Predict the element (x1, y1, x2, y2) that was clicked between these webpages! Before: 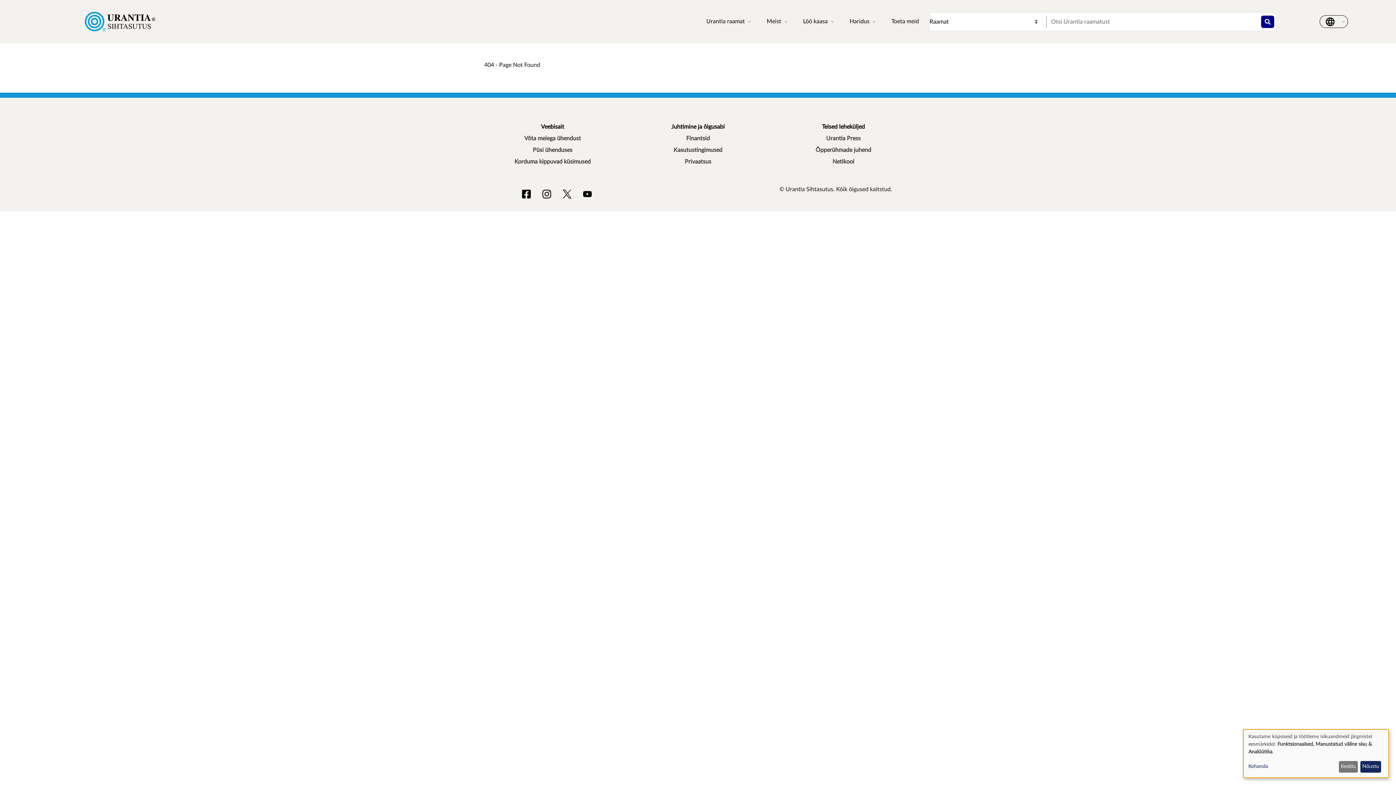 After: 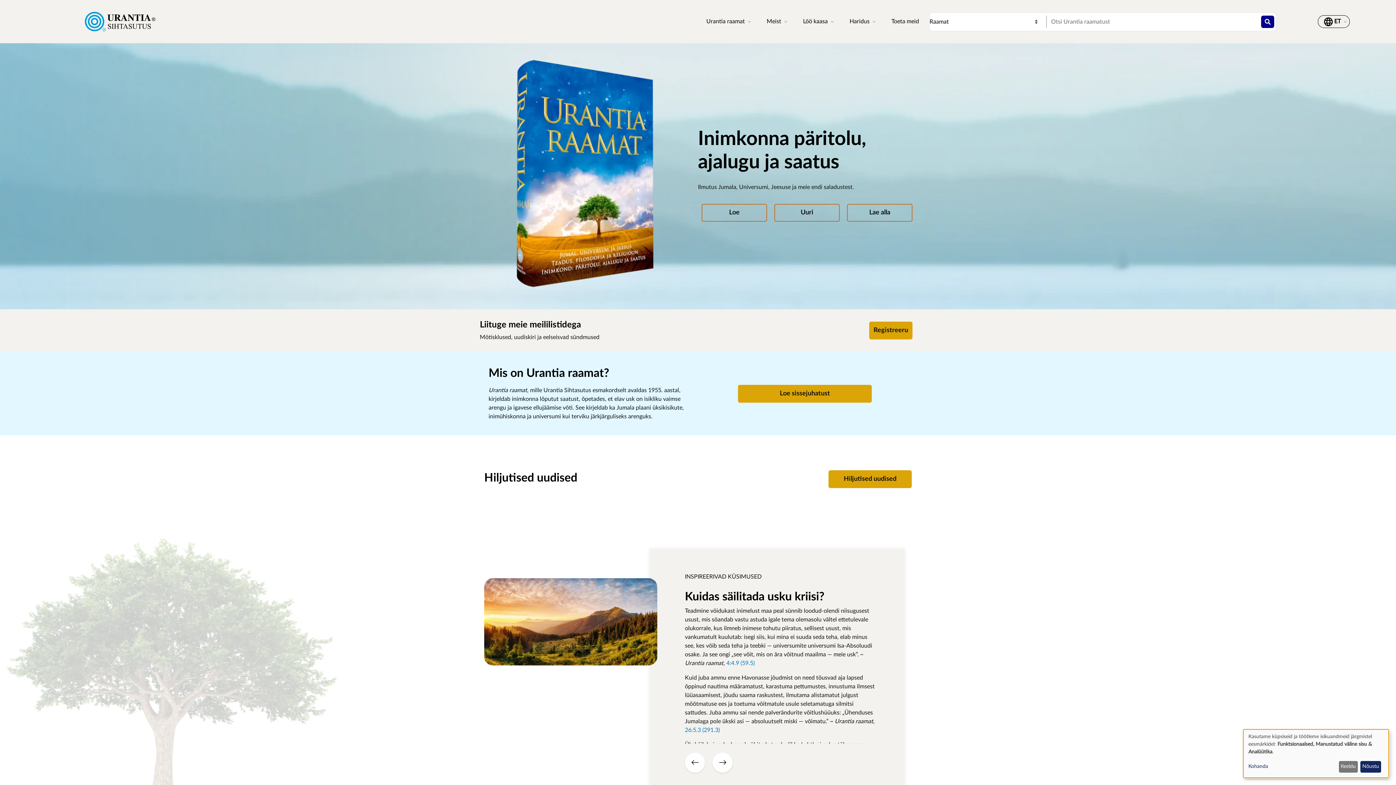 Action: bbox: (8, 13, 231, 18)